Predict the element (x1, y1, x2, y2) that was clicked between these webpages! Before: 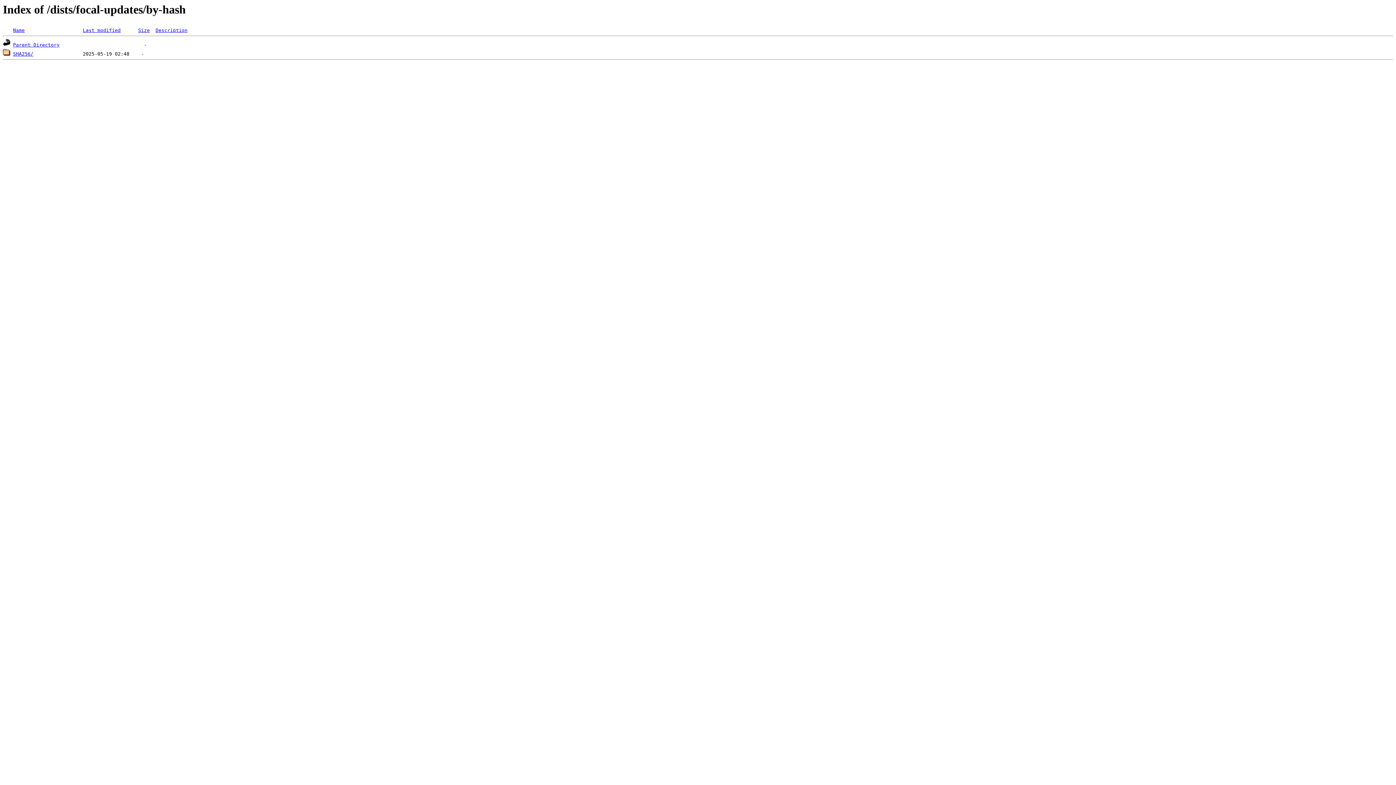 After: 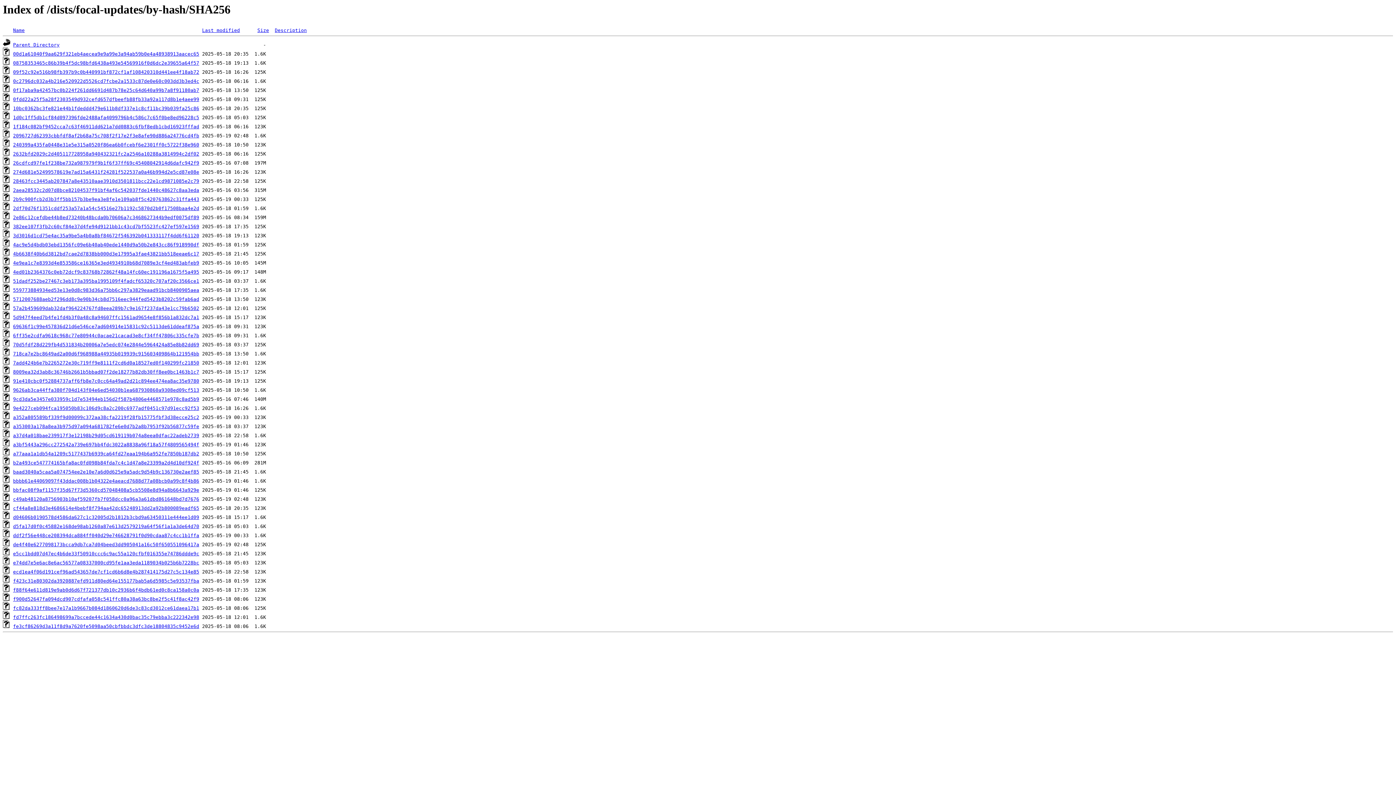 Action: label: SHA256/ bbox: (13, 51, 33, 56)